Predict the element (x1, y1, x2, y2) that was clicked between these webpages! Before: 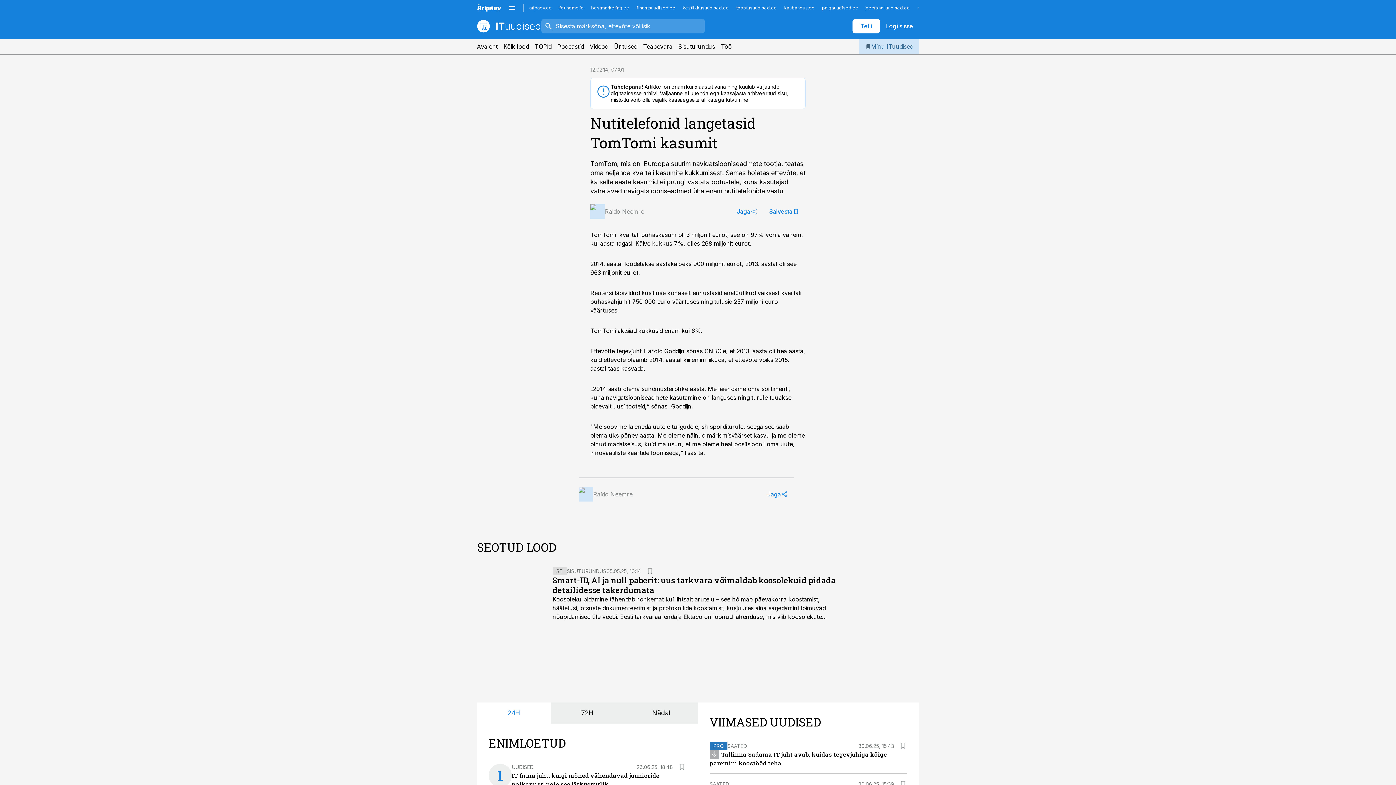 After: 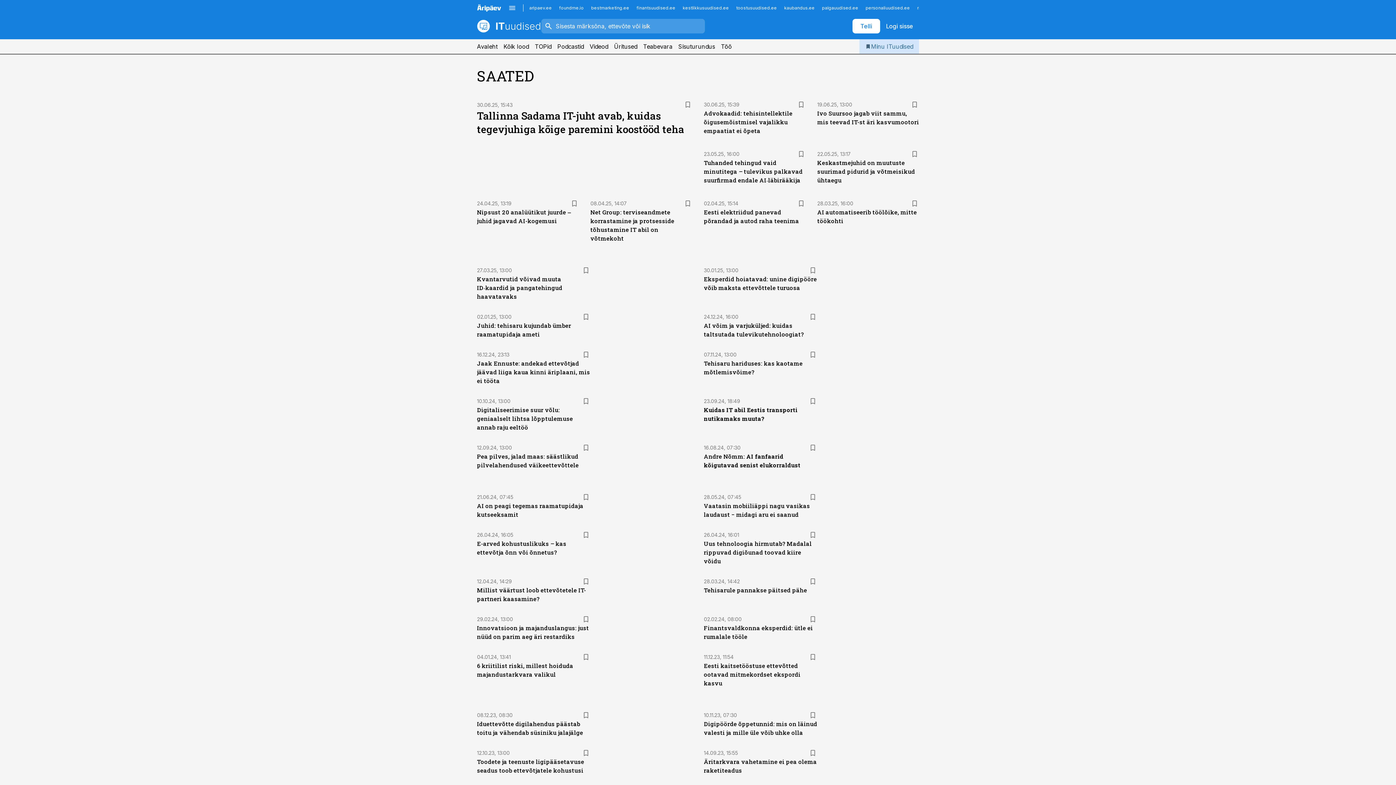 Action: bbox: (709, 781, 729, 787) label: SAATED